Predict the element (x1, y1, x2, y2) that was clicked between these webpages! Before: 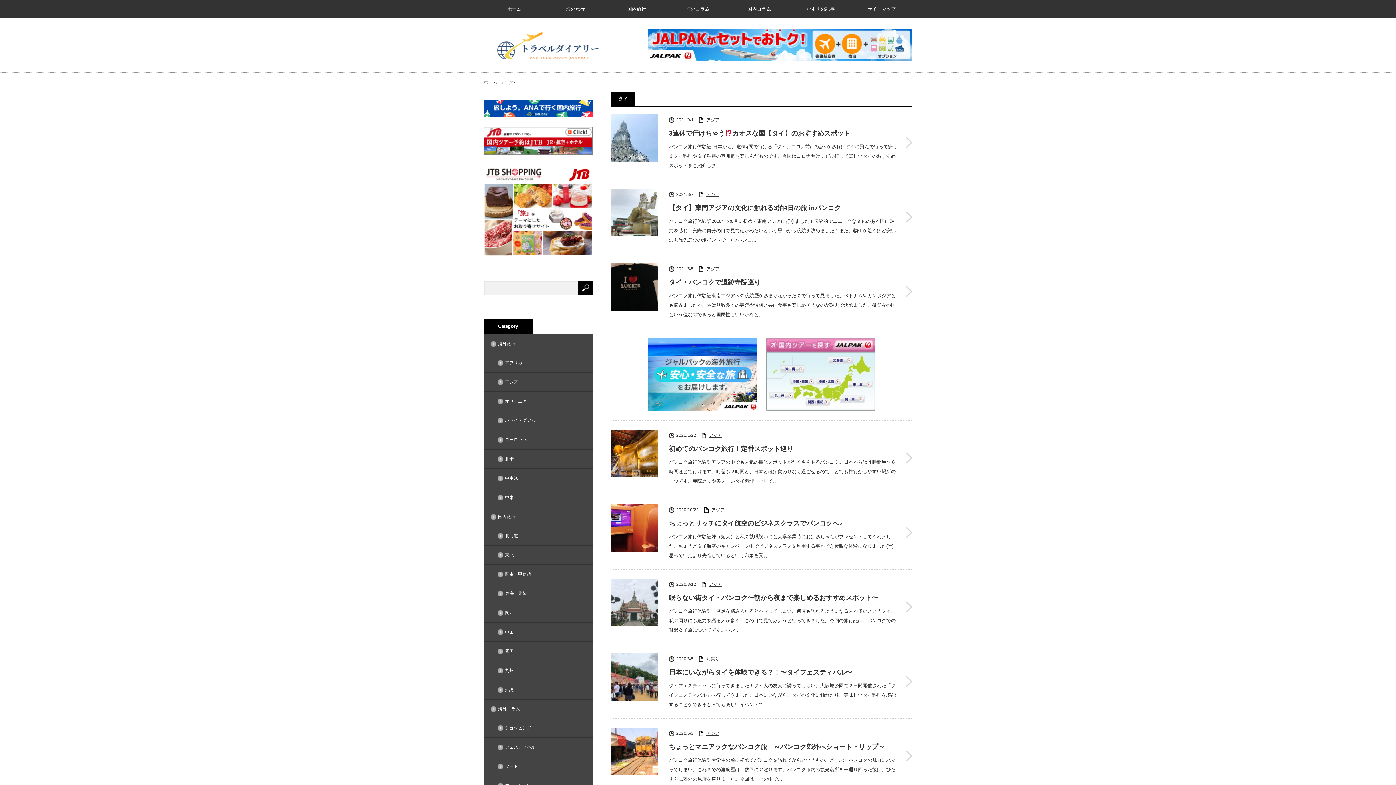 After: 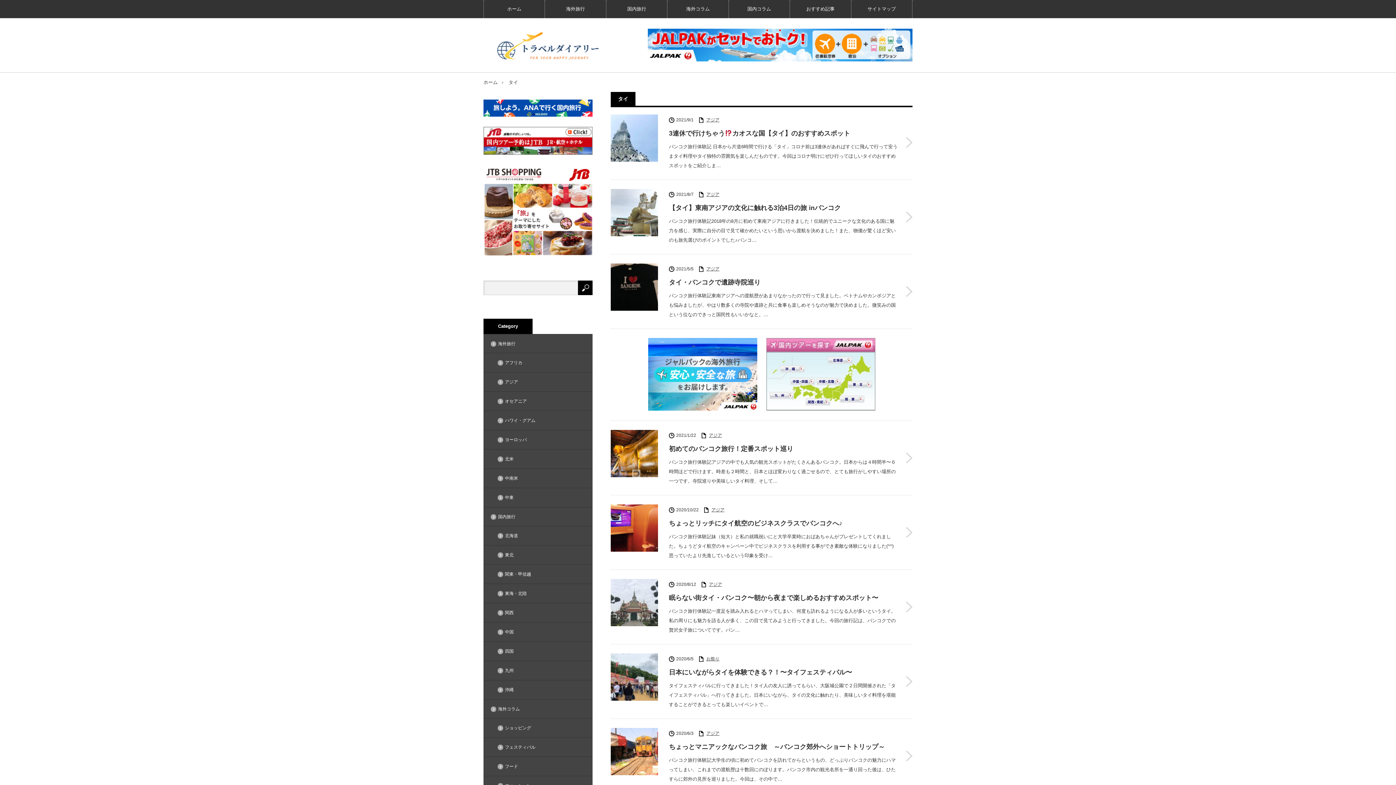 Action: bbox: (508, 79, 518, 85) label: タイ